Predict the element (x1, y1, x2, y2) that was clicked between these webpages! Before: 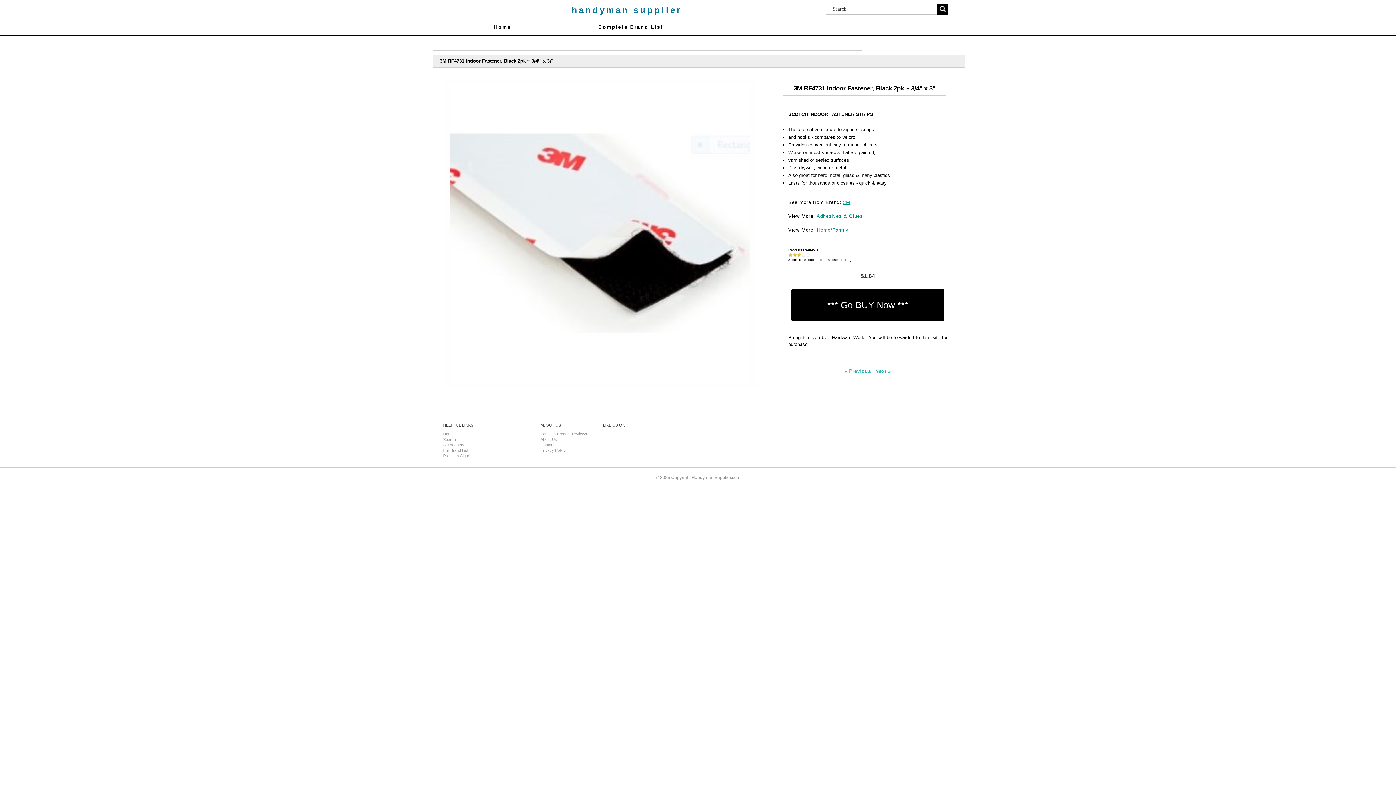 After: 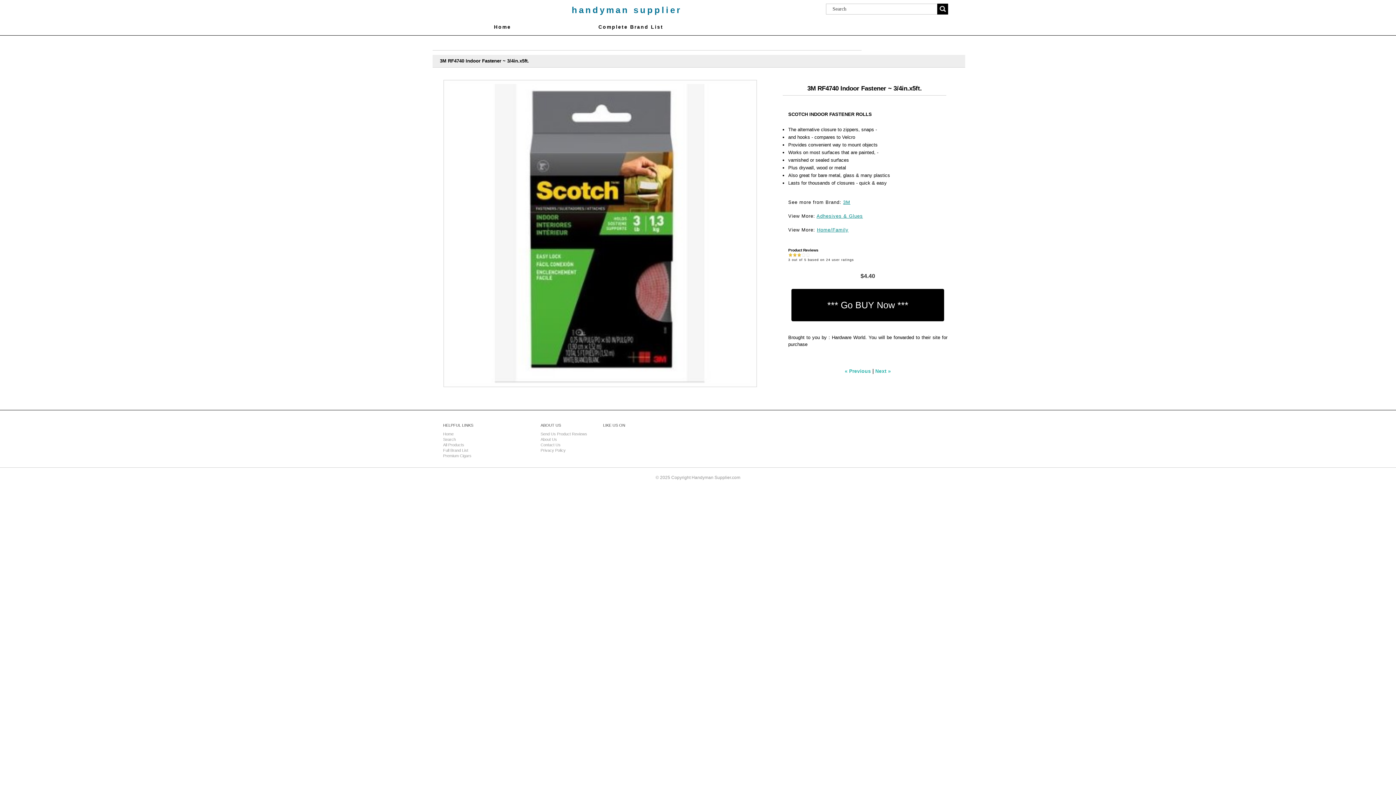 Action: label: Next » bbox: (875, 368, 891, 374)